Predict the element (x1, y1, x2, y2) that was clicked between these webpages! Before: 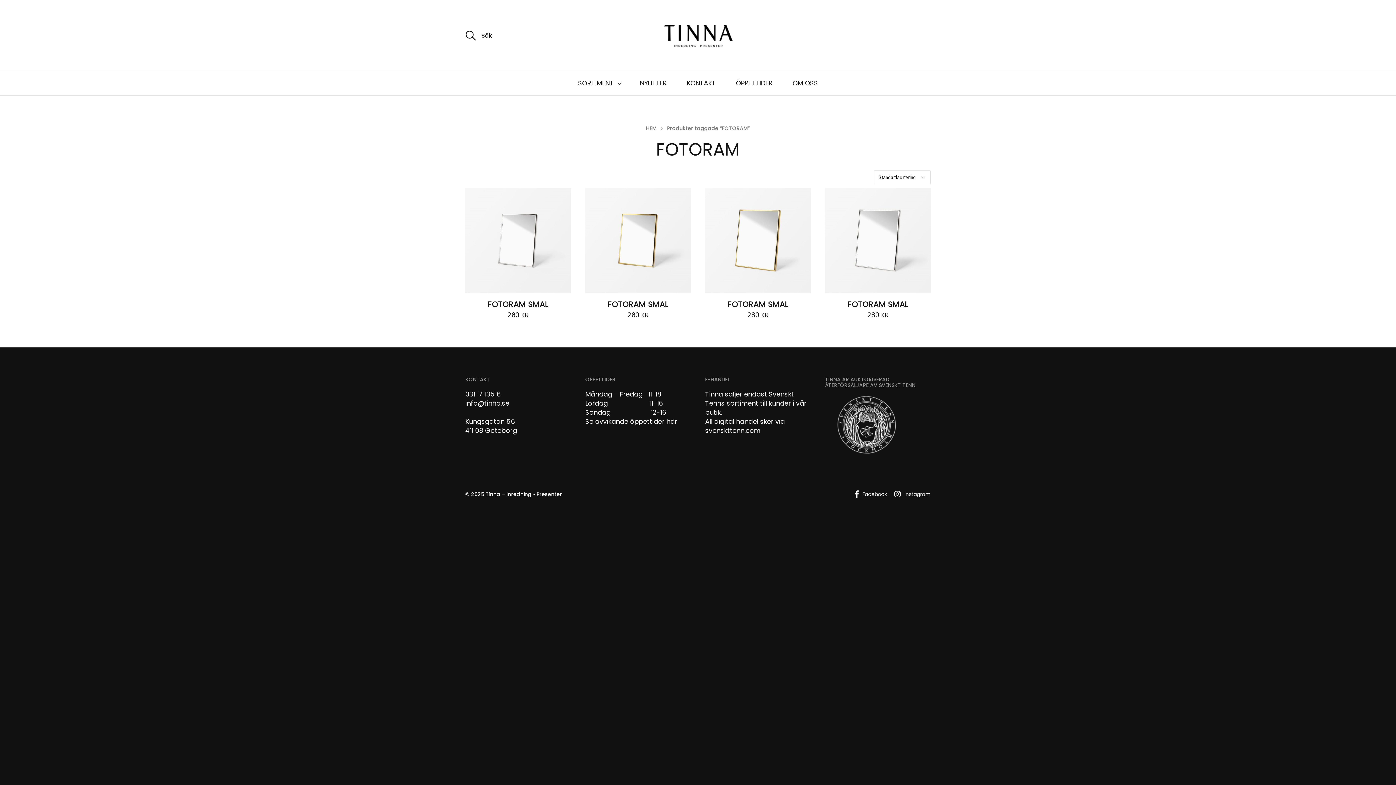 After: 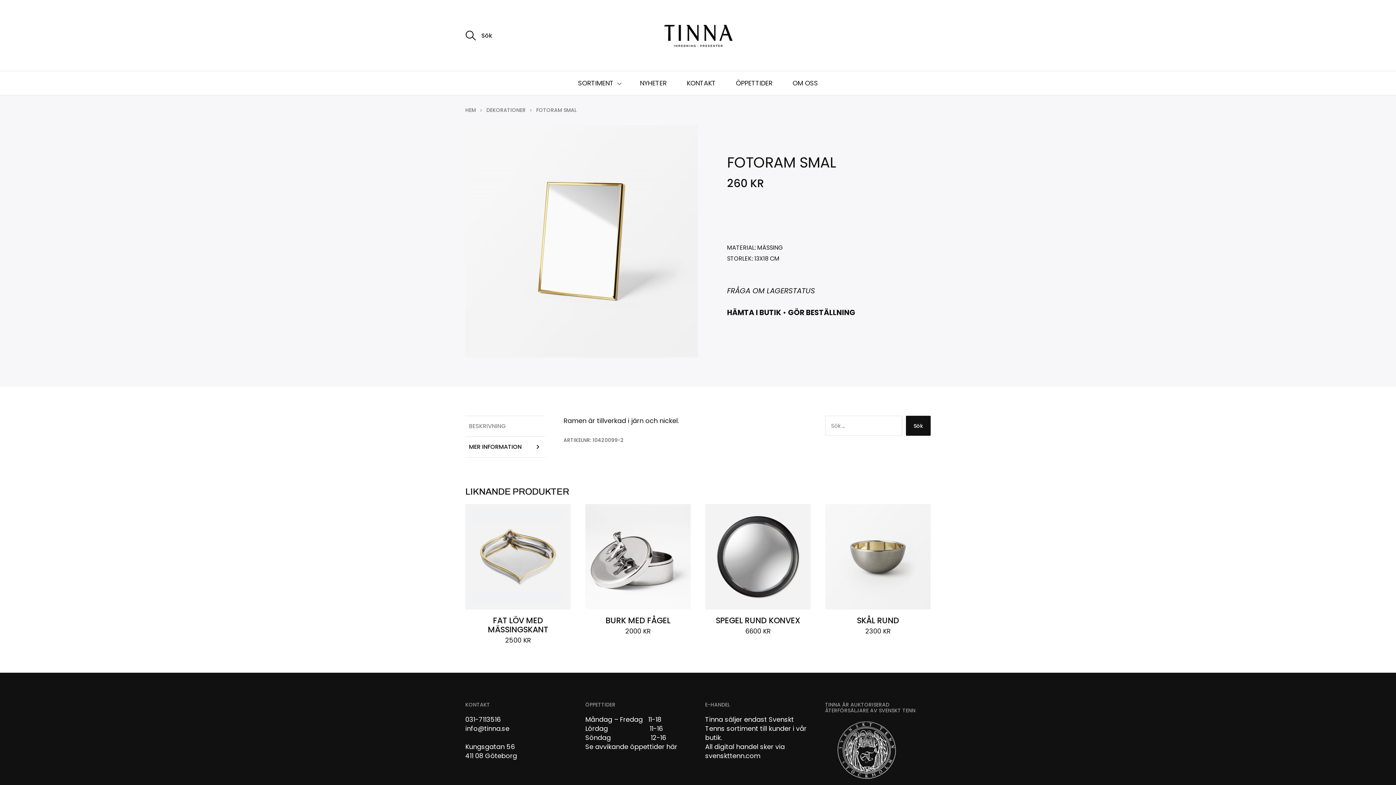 Action: label: FOTORAM SMAL
260 KR bbox: (585, 188, 690, 318)